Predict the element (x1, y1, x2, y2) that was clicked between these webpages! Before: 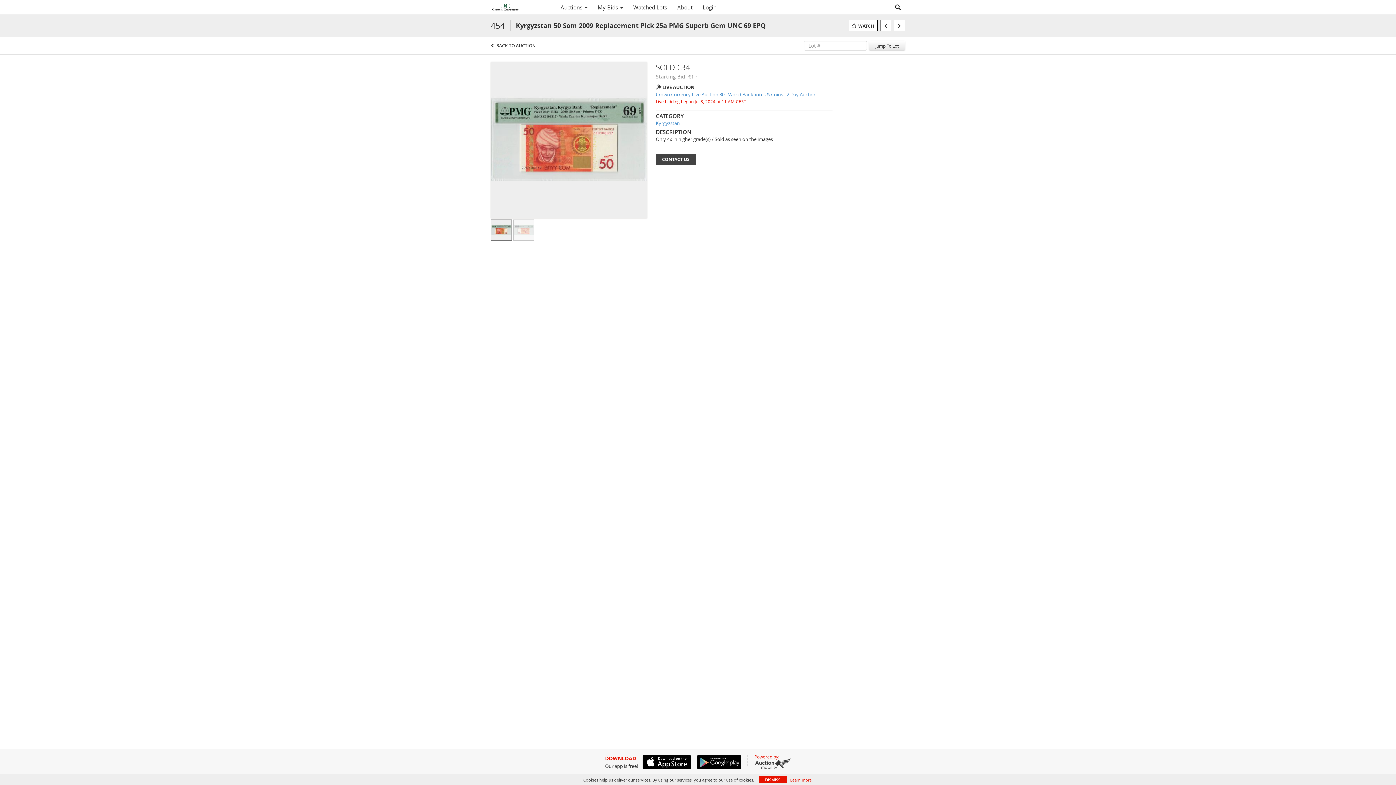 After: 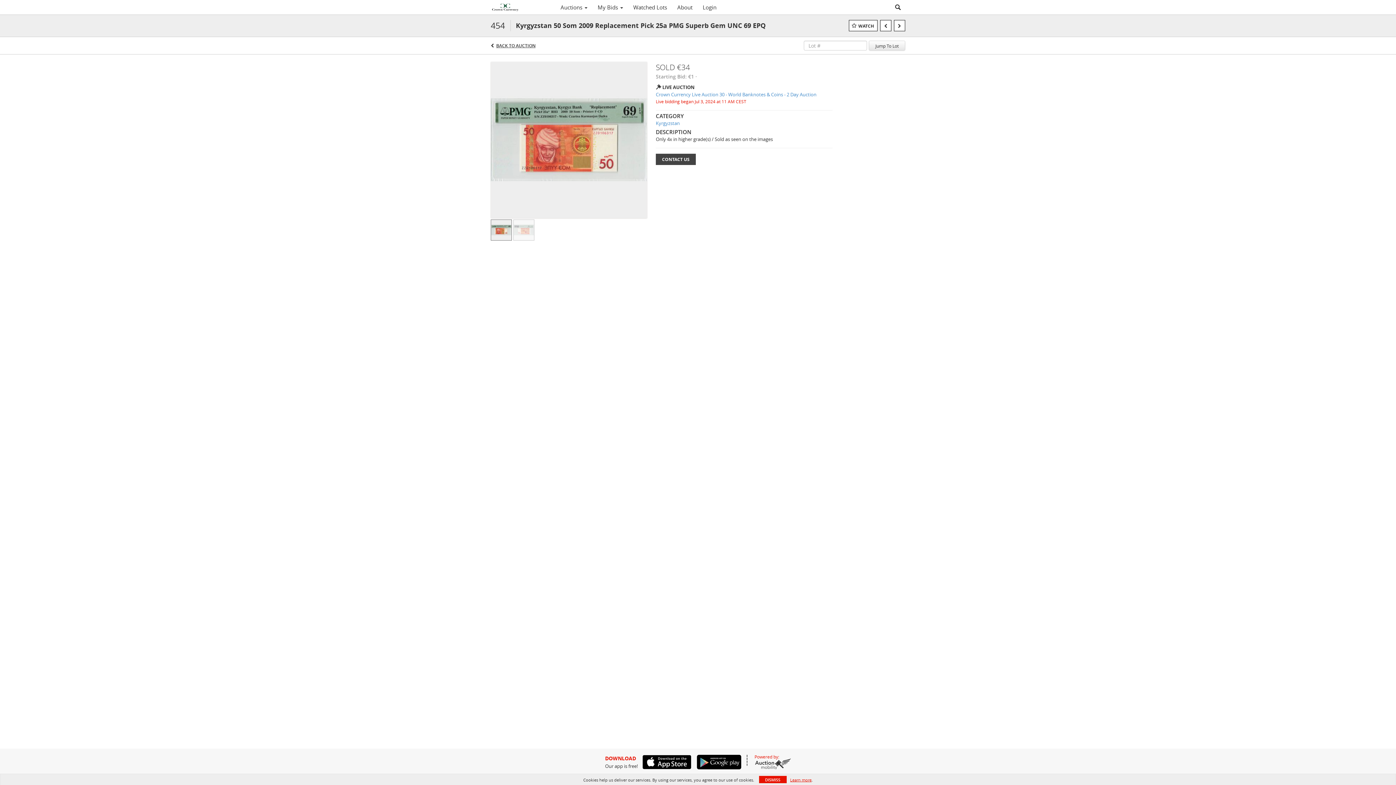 Action: bbox: (692, 755, 741, 769)